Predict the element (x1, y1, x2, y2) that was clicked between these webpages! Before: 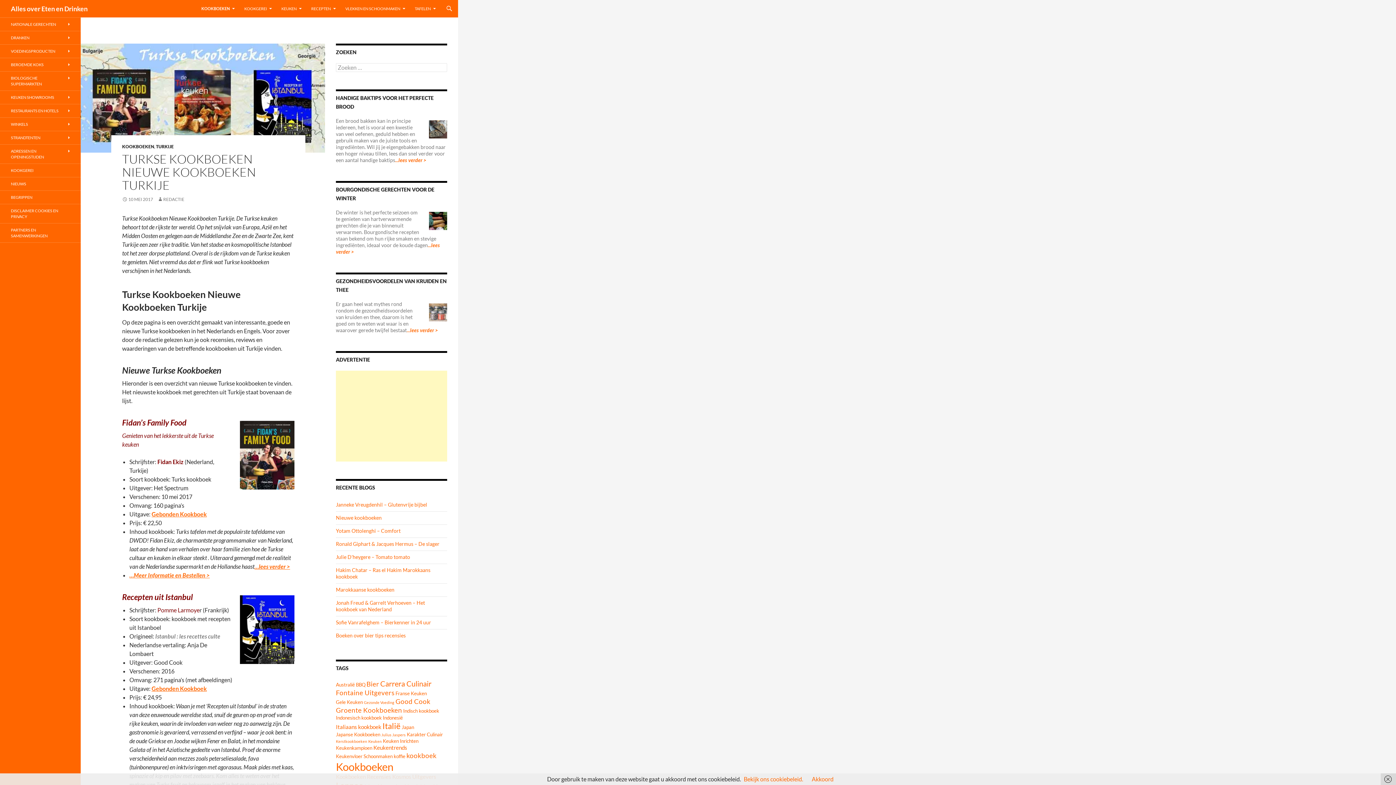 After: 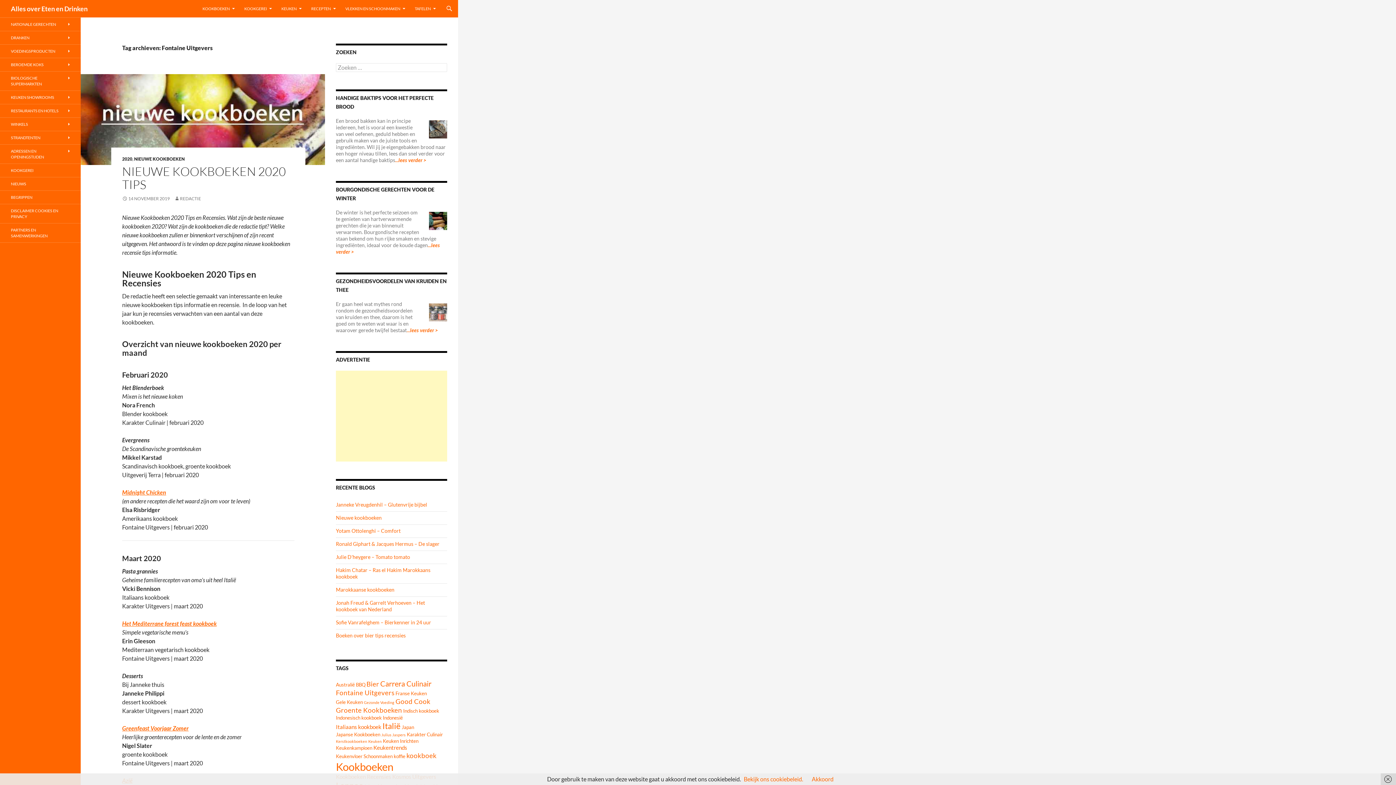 Action: bbox: (336, 689, 394, 697) label: Fontaine Uitgevers (6 items)